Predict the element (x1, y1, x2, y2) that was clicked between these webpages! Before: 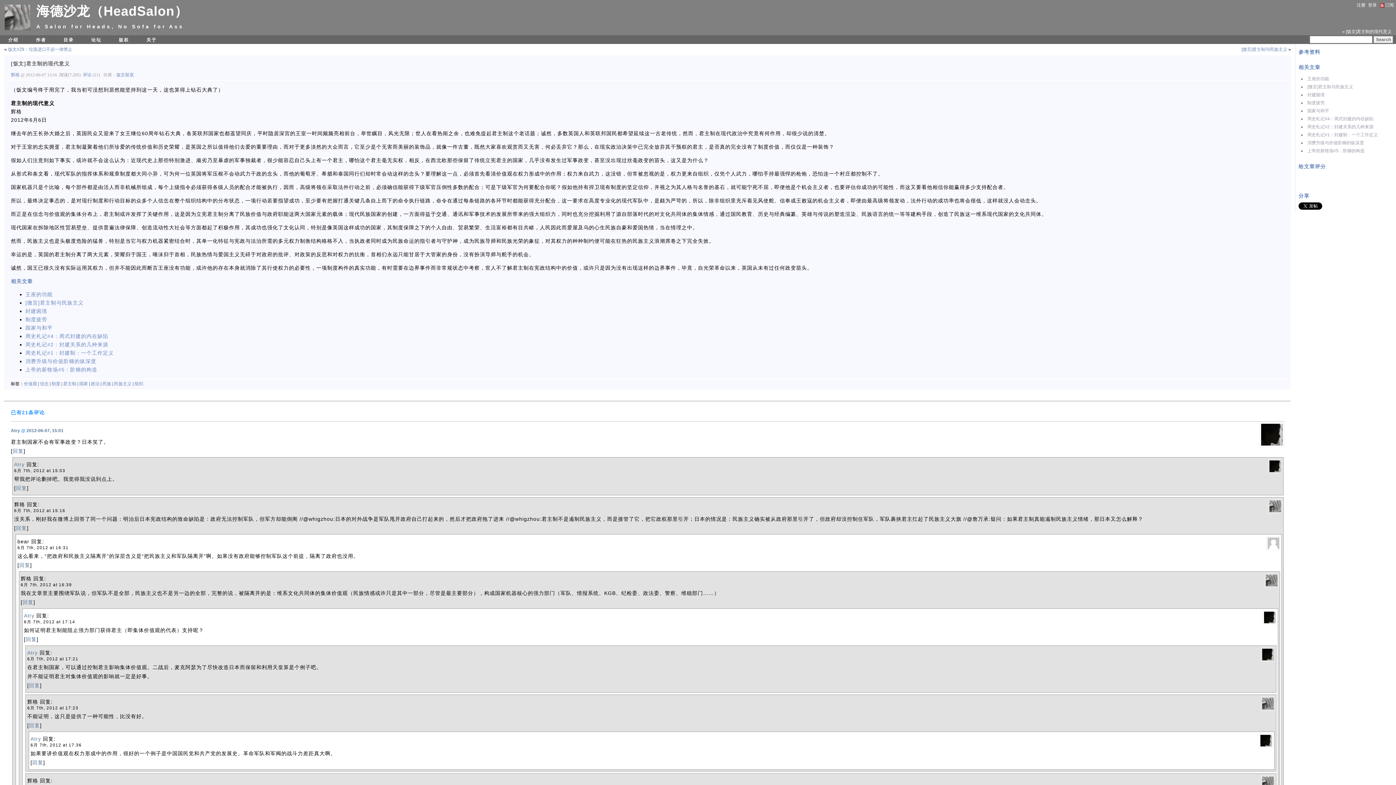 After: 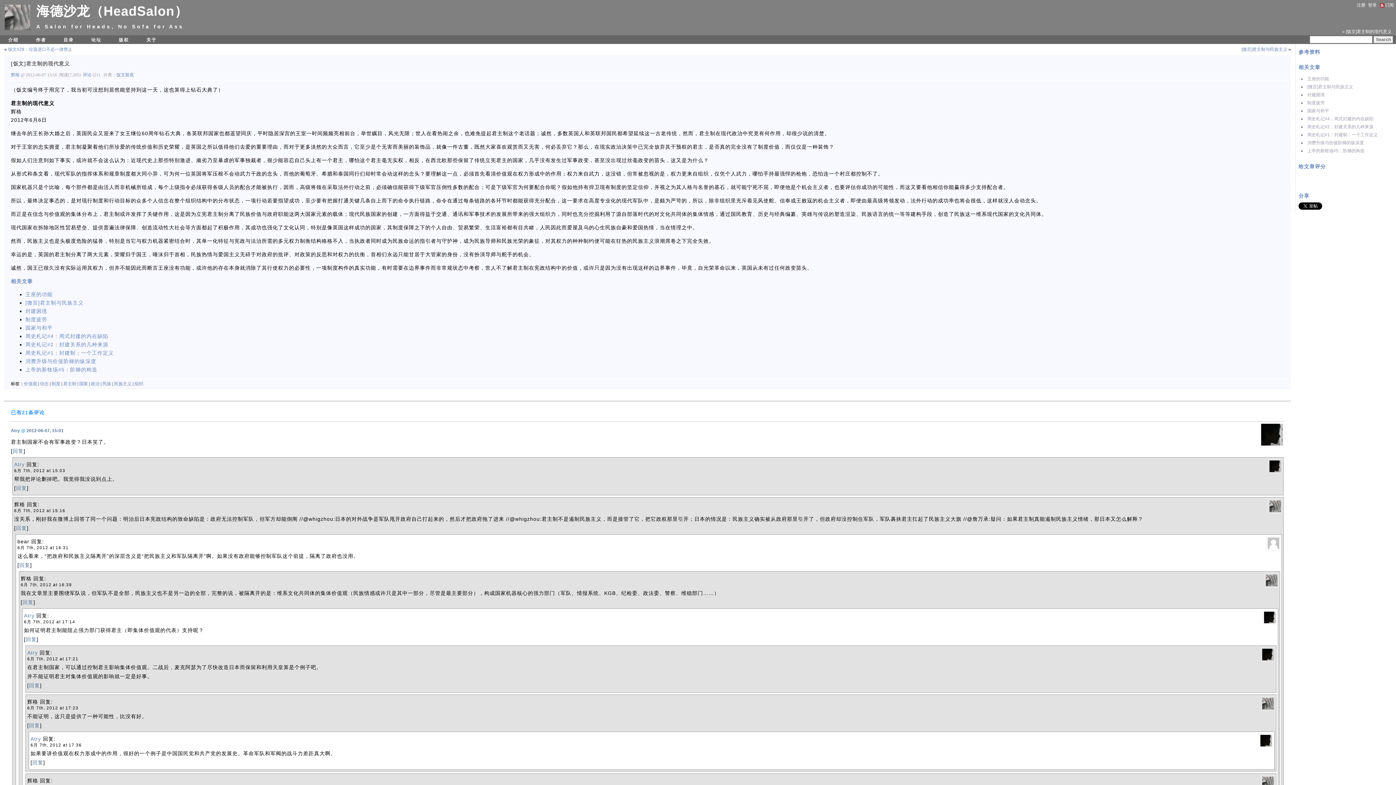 Action: bbox: (1335, 174, 1344, 183)